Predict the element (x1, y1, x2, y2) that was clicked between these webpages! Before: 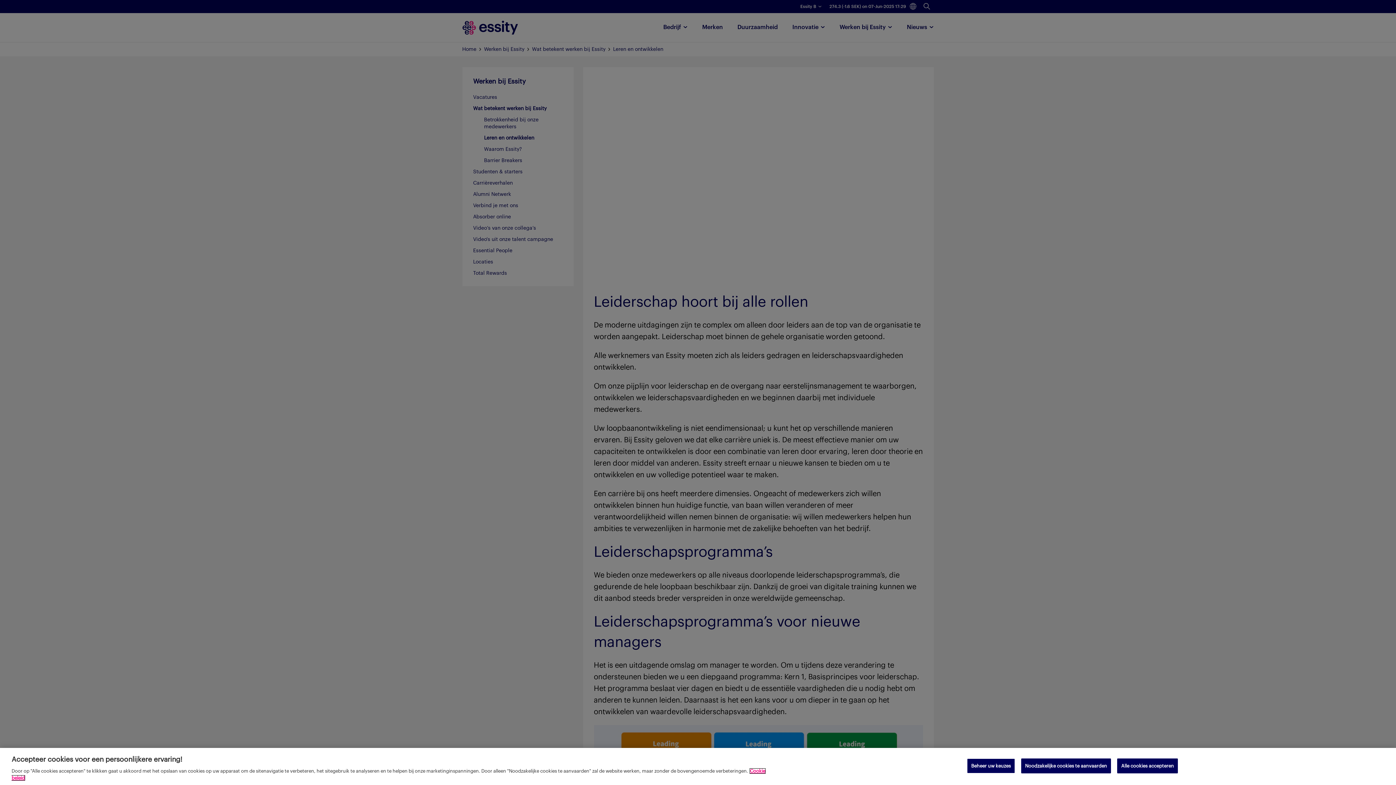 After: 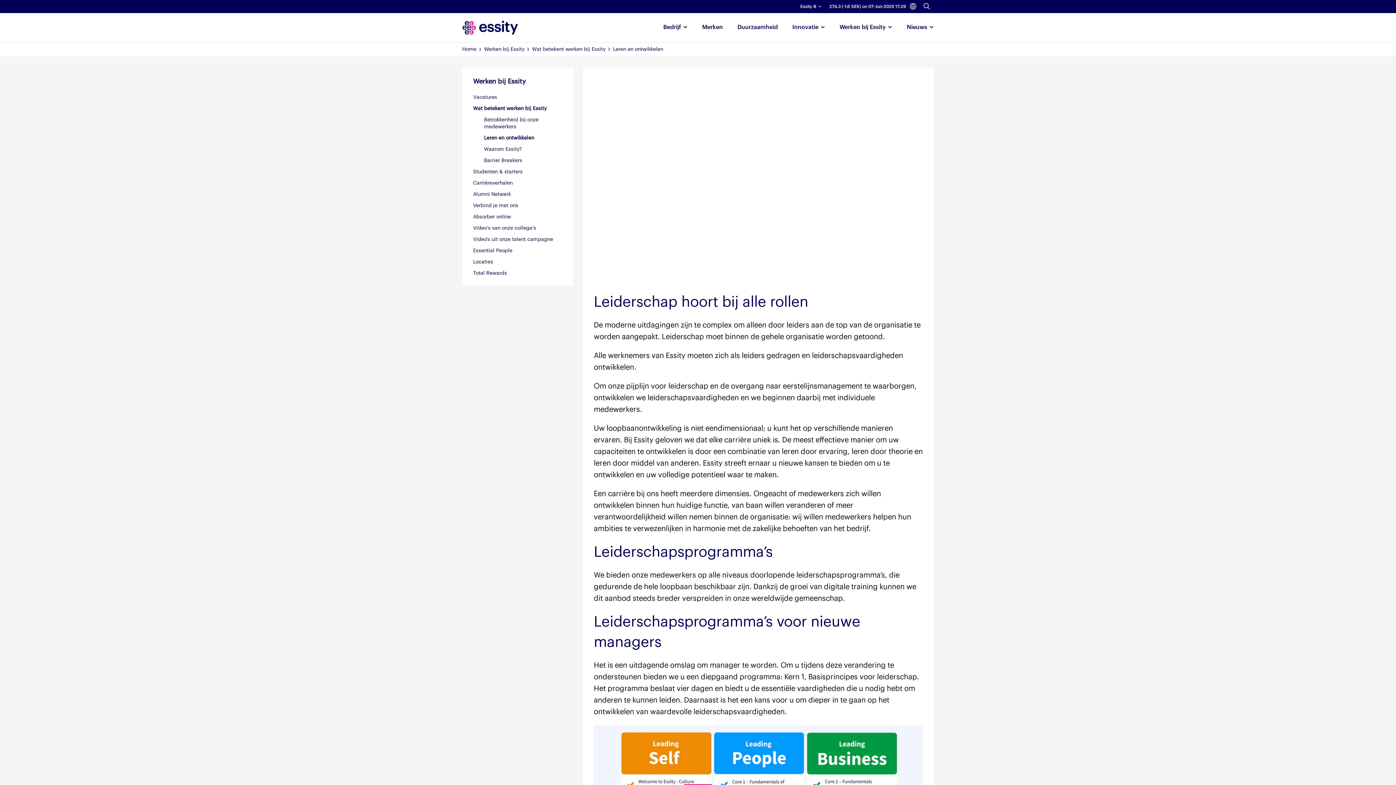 Action: bbox: (1117, 758, 1178, 773) label: Alle cookies accepteren